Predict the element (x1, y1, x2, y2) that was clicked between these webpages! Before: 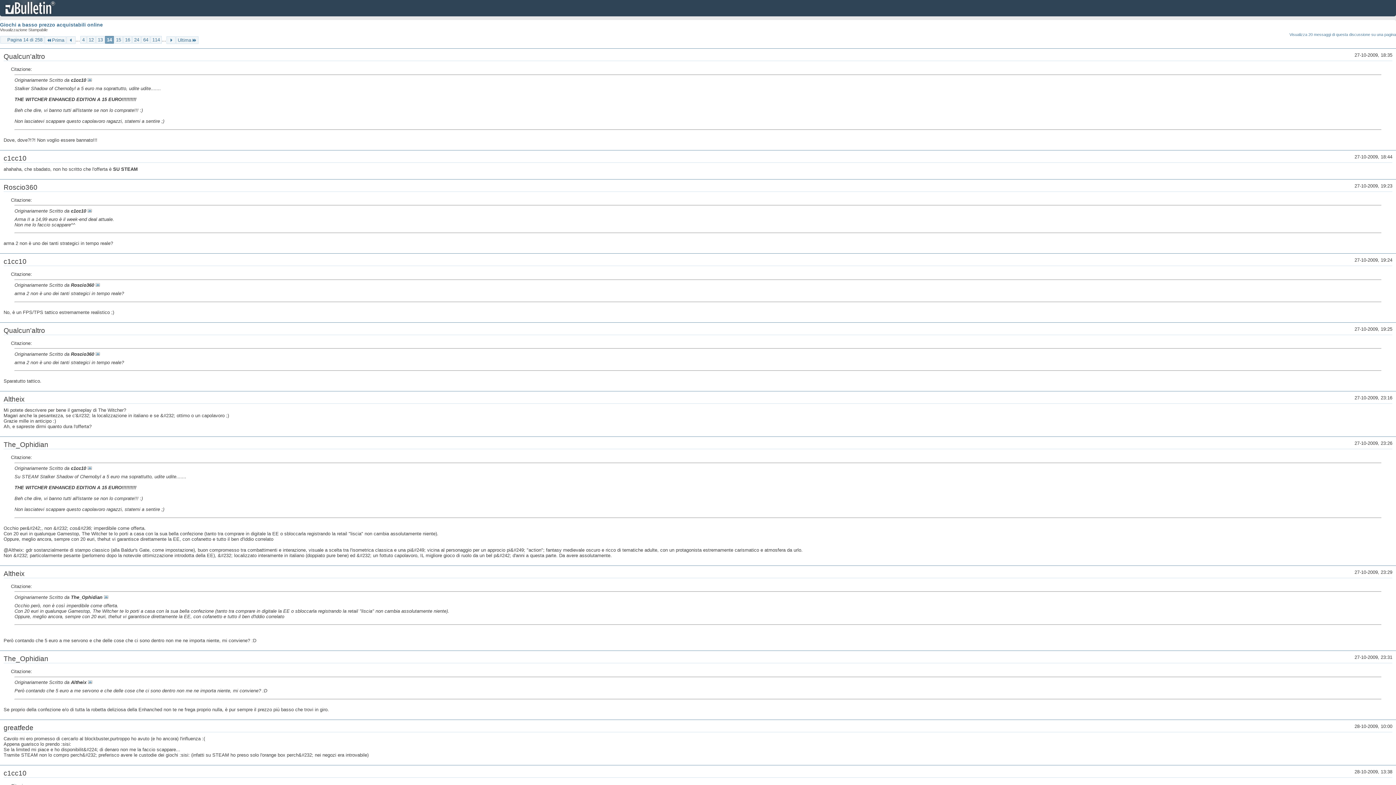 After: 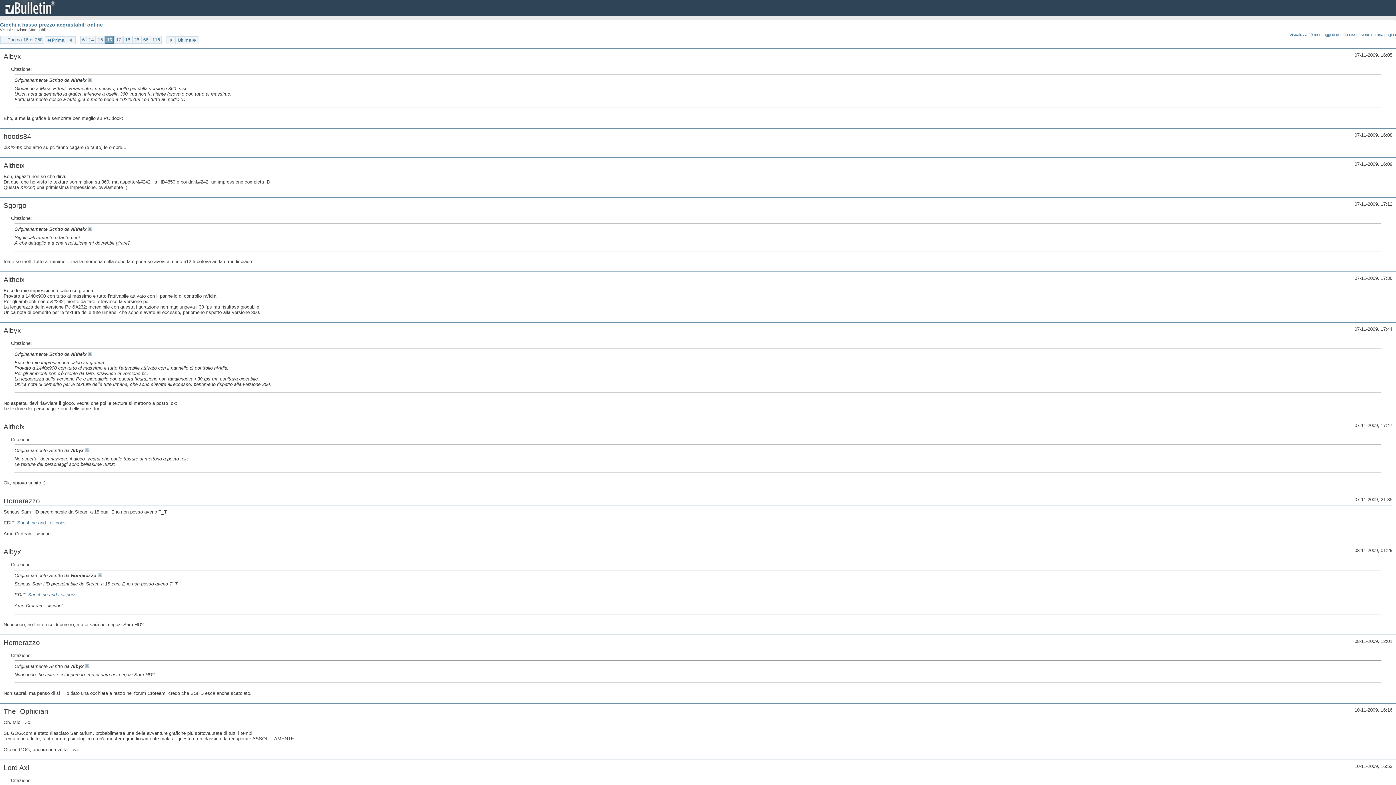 Action: bbox: (123, 36, 132, 43) label: 16